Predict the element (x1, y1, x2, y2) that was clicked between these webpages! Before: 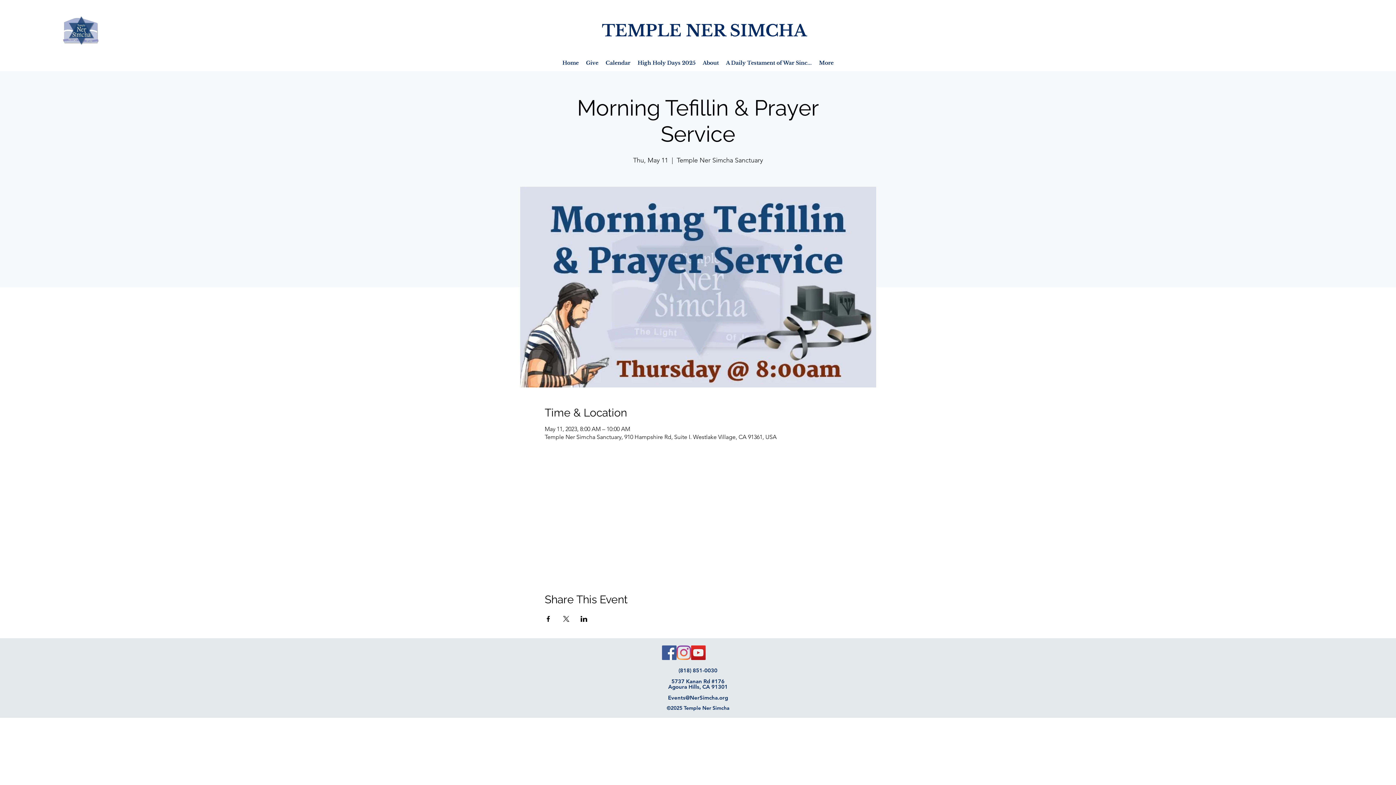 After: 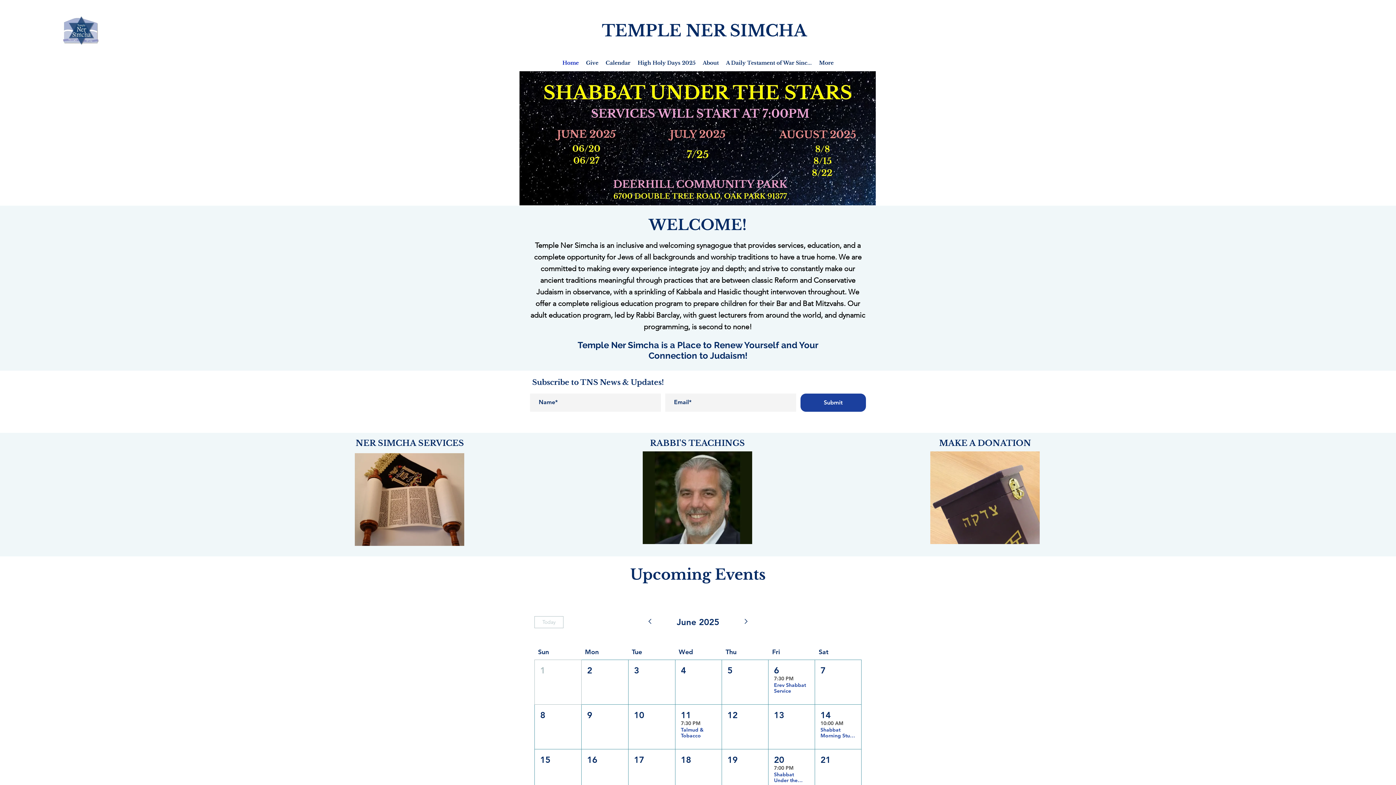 Action: label: TEMPLE NER SIMCHA bbox: (602, 20, 807, 40)